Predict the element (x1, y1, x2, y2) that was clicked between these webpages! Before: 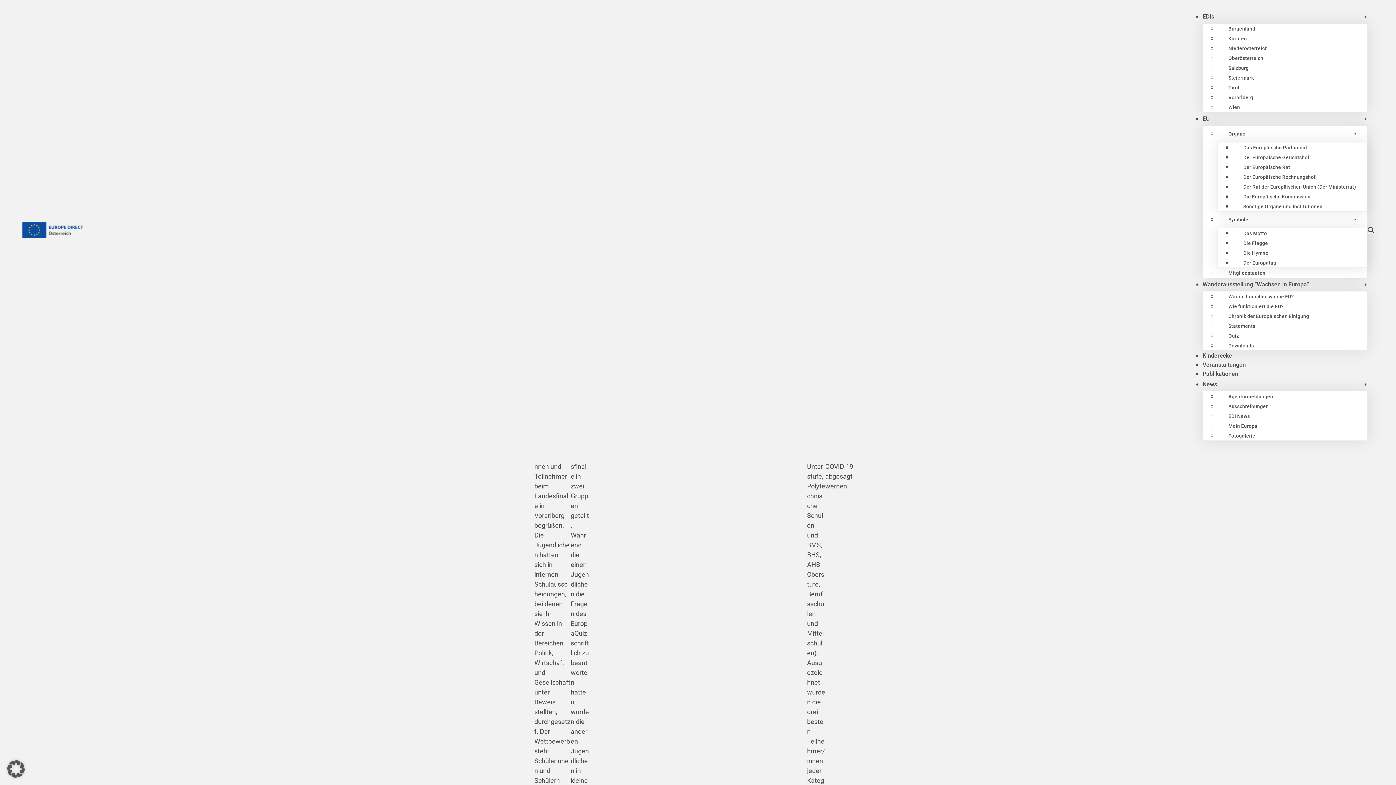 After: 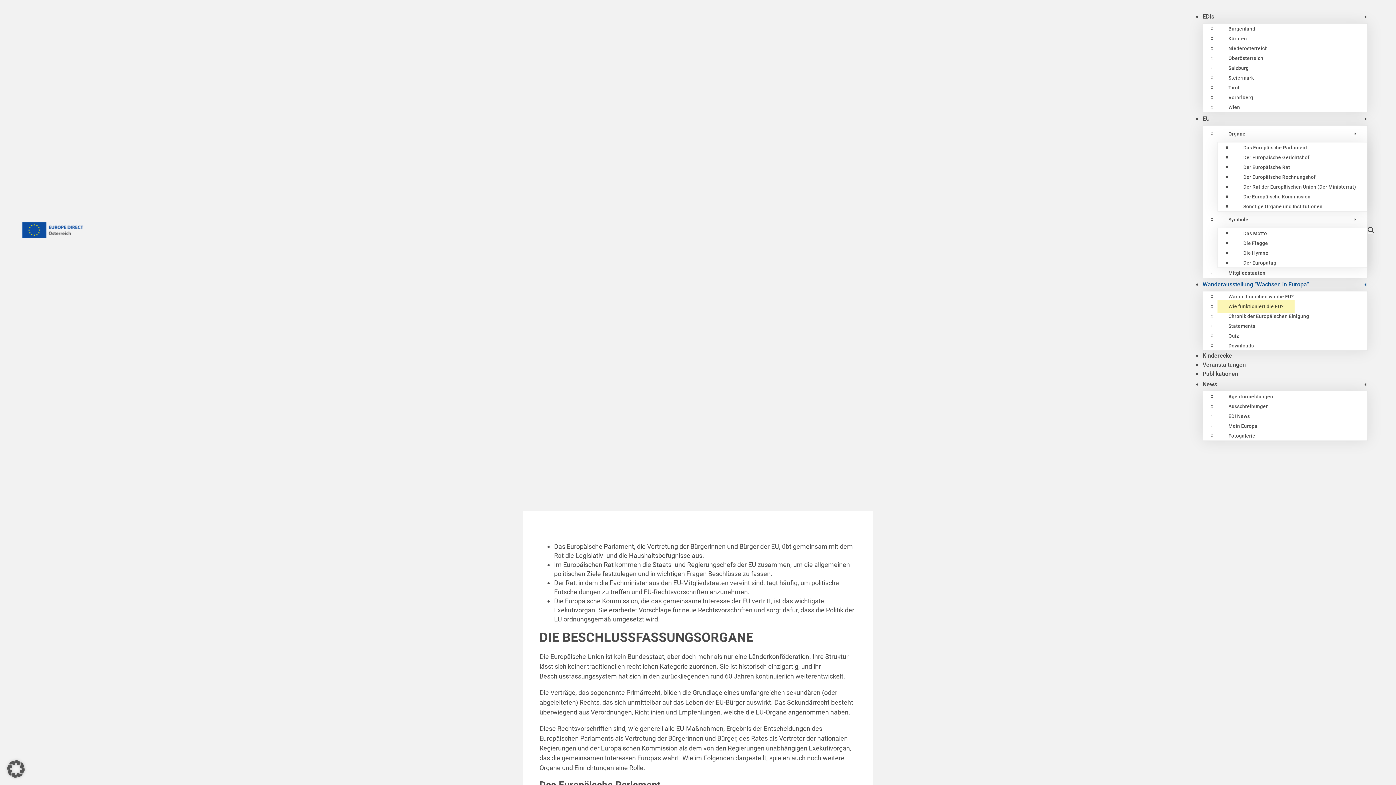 Action: label: Wie funktioniert die EU? bbox: (1217, 300, 1294, 313)